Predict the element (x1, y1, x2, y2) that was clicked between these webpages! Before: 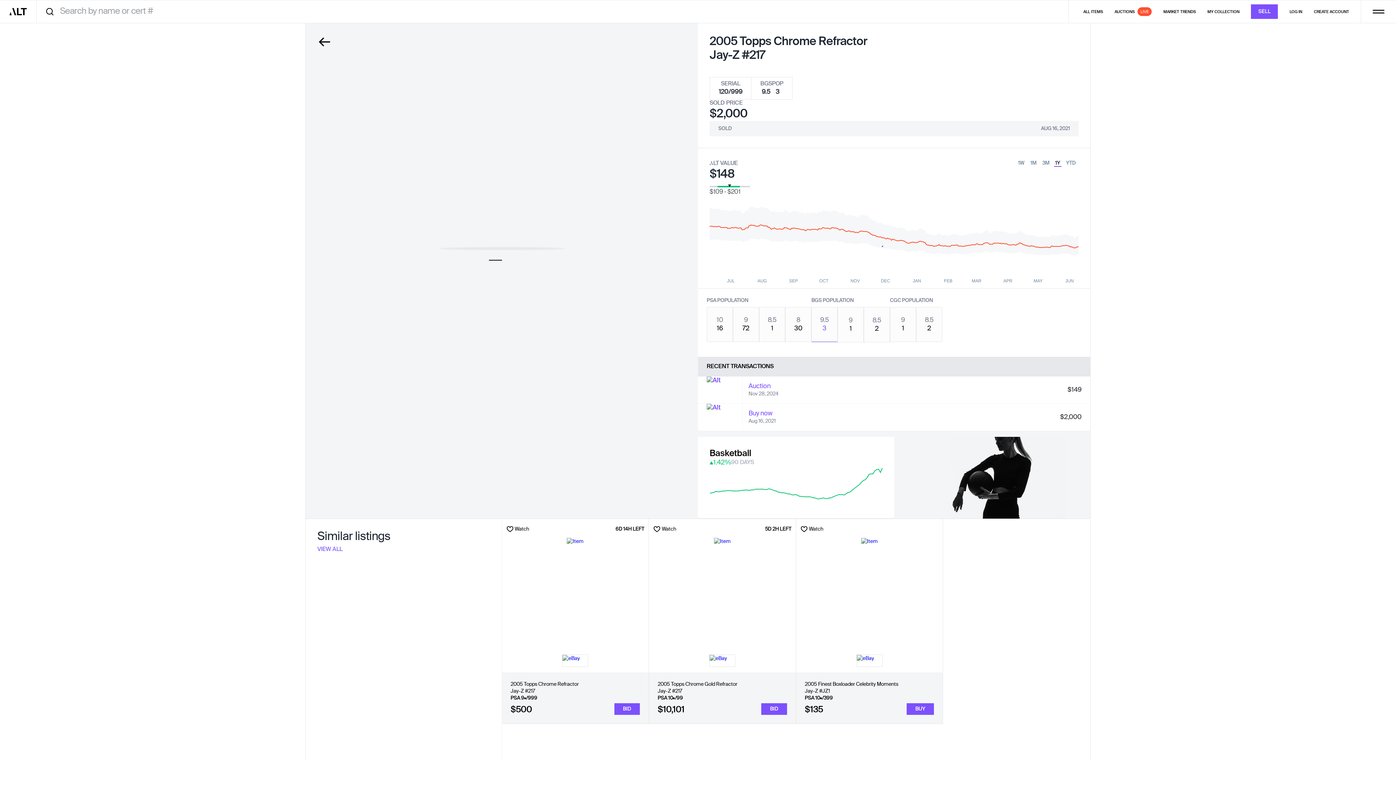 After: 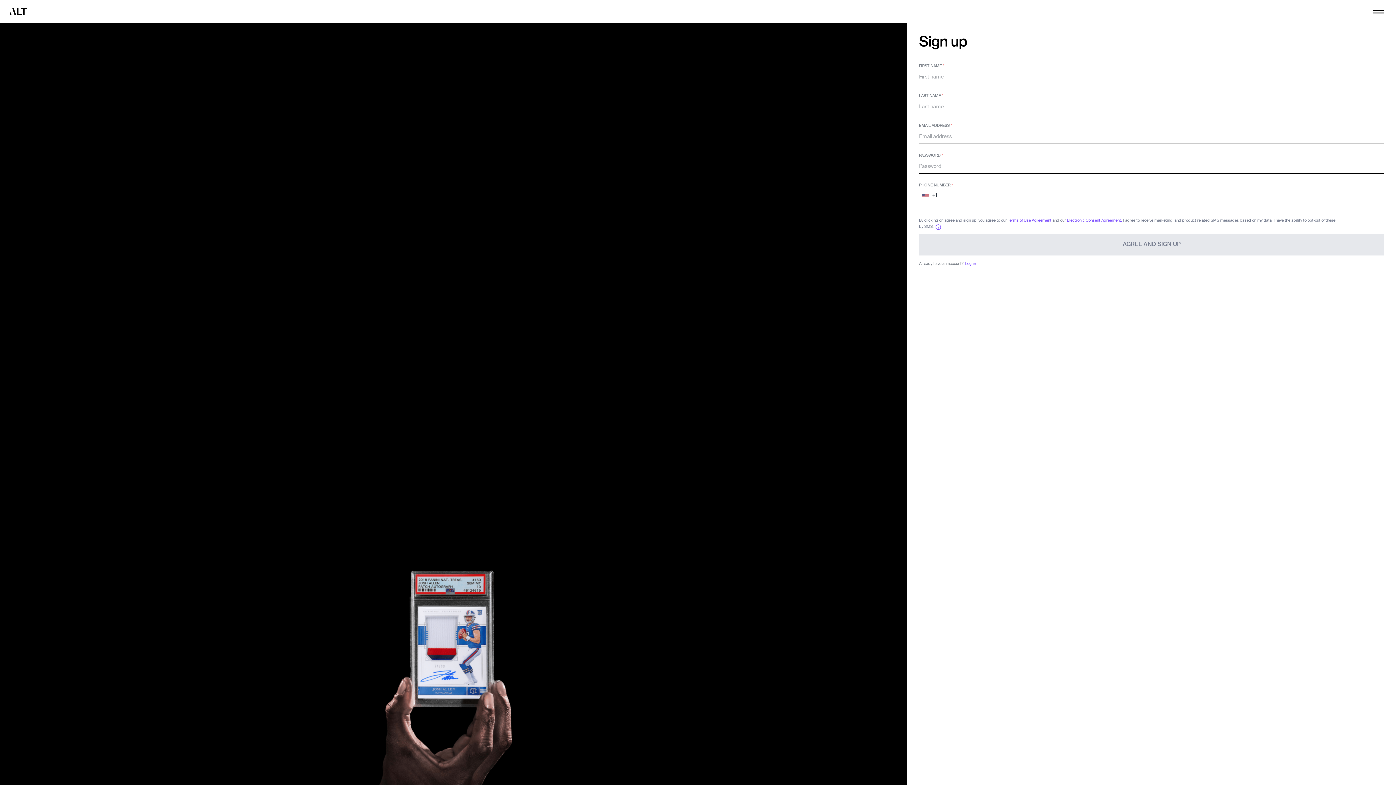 Action: label: CREATE ACCOUNT bbox: (1314, 3, 1361, 19)